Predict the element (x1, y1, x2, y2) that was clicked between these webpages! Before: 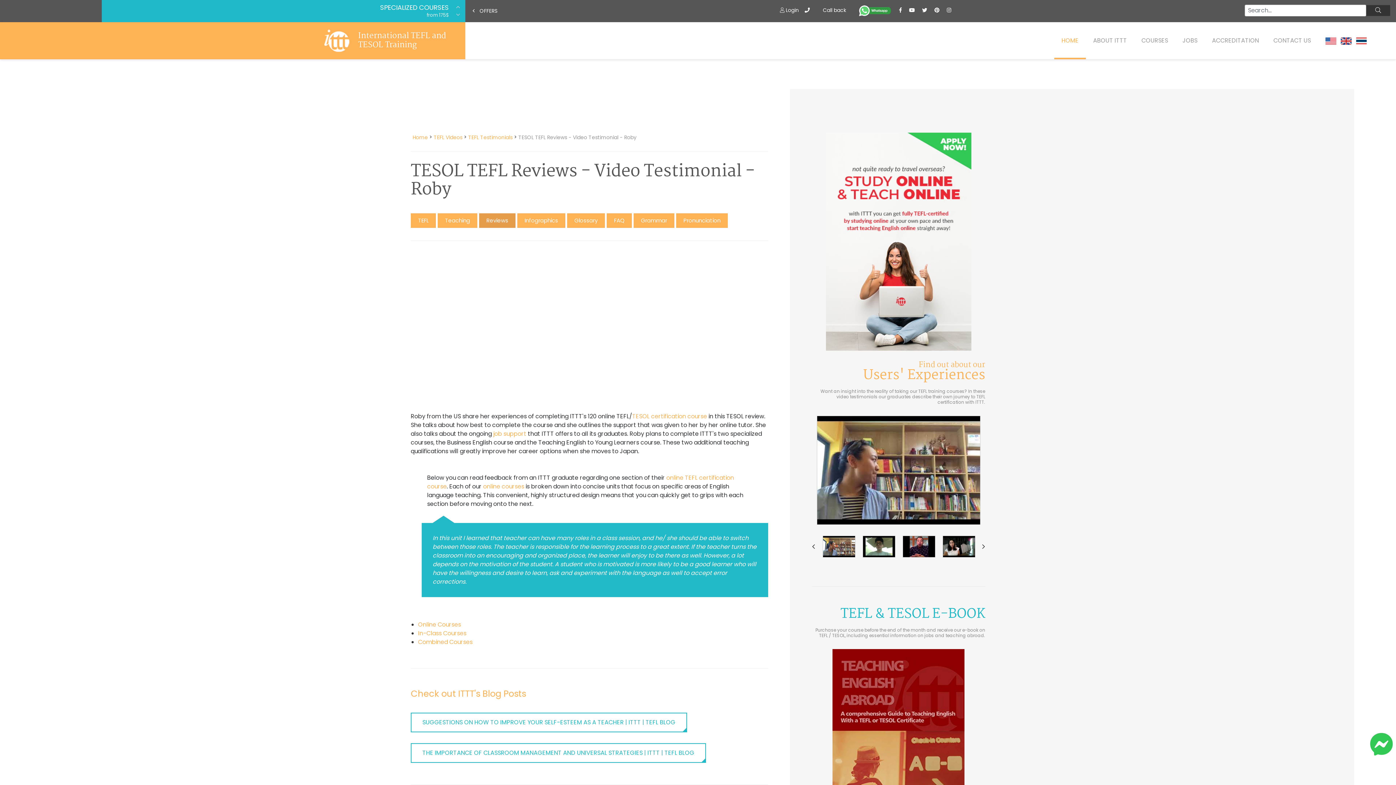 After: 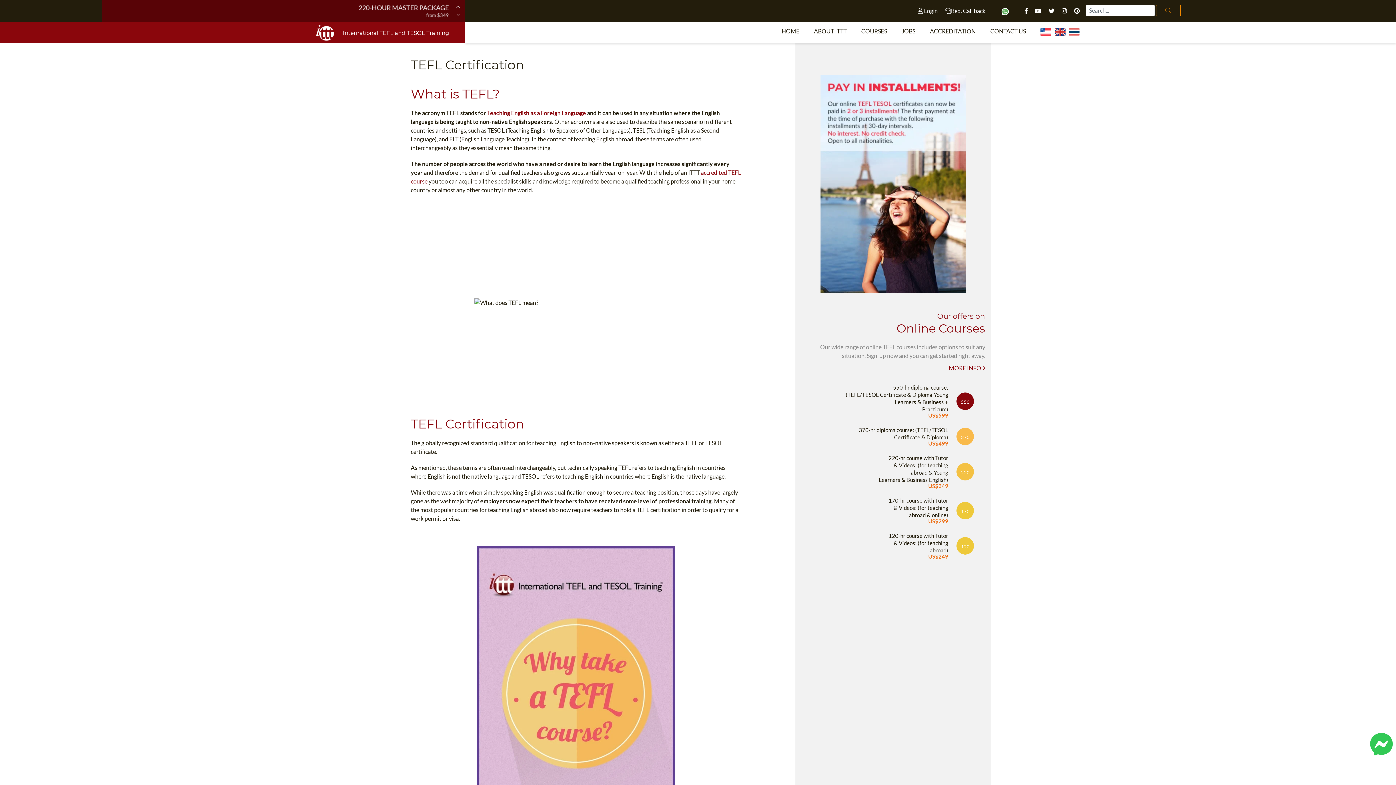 Action: bbox: (412, 132, 428, 142) label: Home